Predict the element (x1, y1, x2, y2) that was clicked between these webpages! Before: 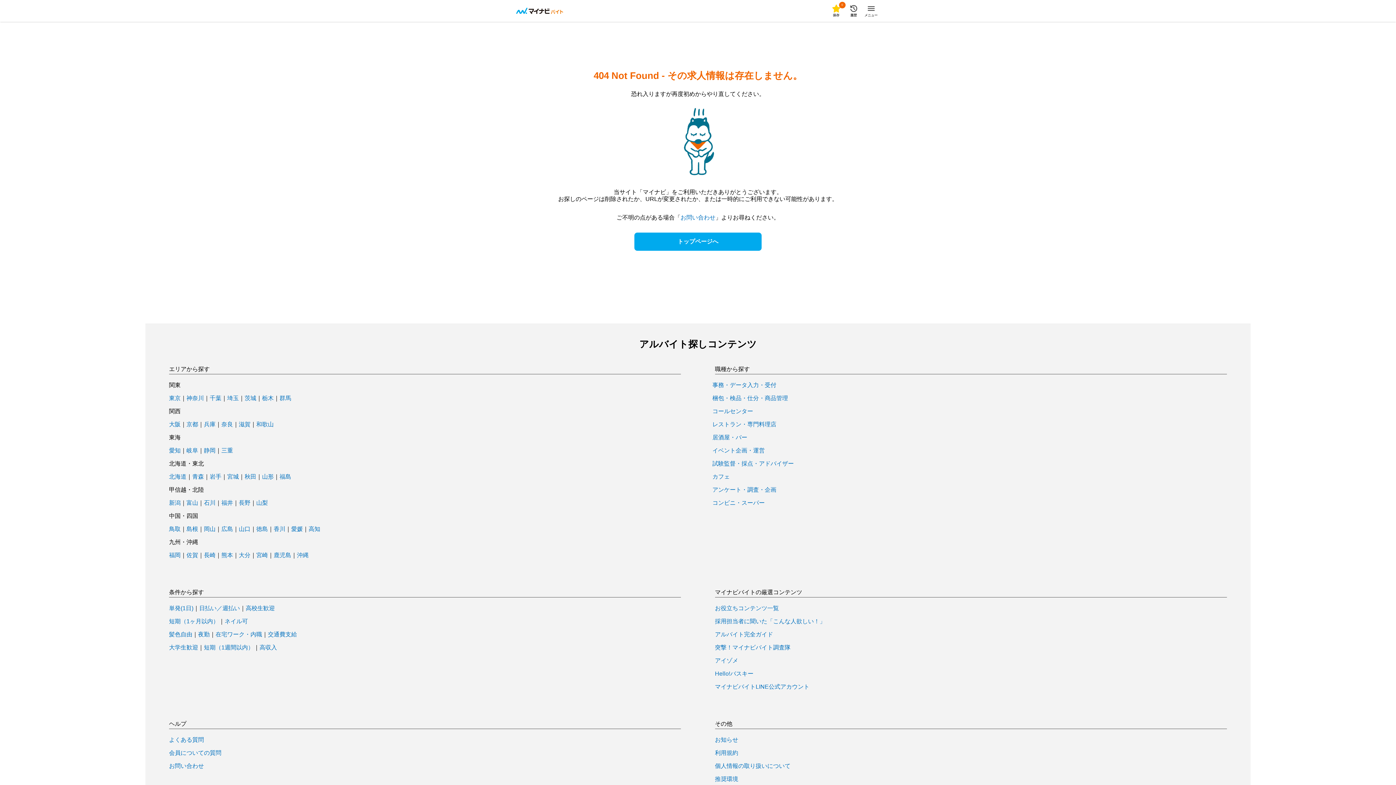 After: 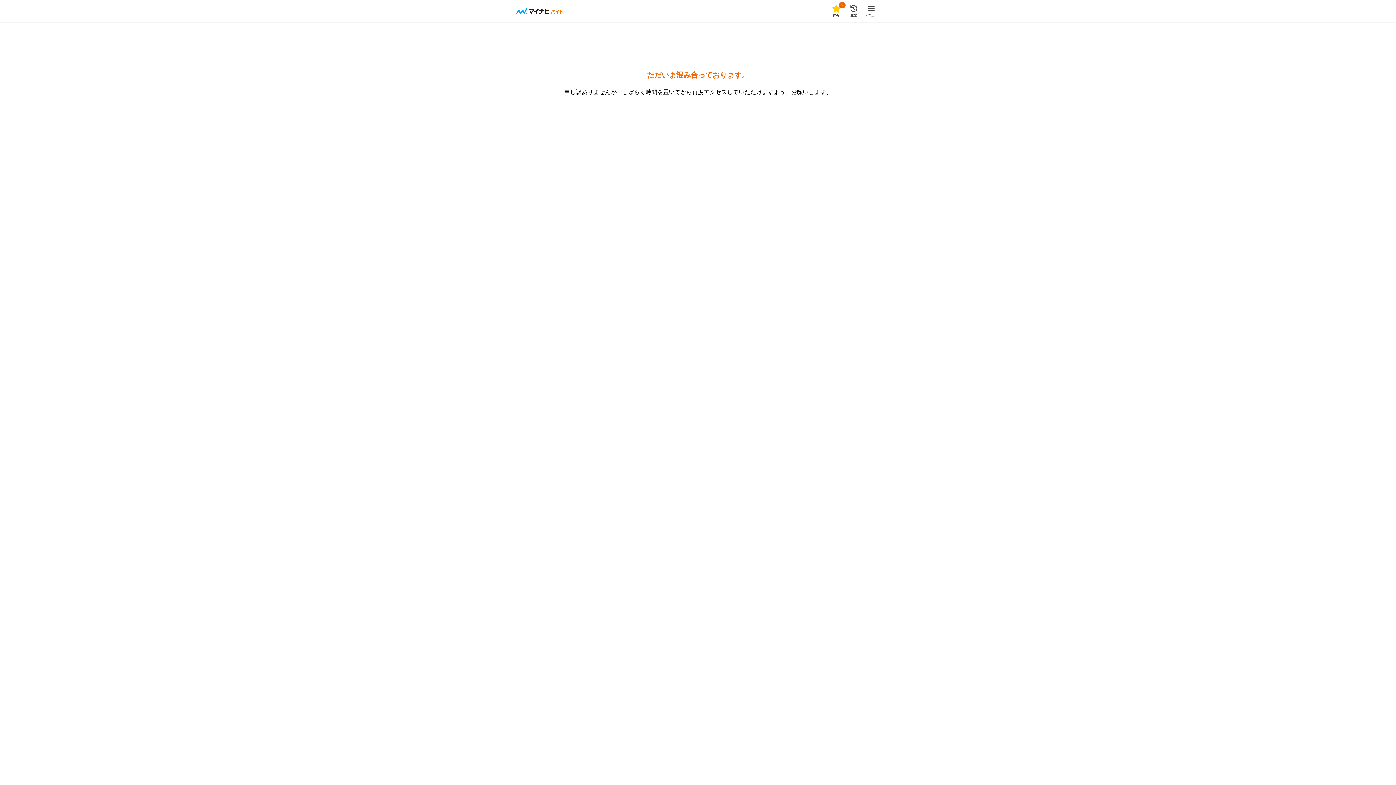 Action: label: 石川 bbox: (204, 500, 215, 506)